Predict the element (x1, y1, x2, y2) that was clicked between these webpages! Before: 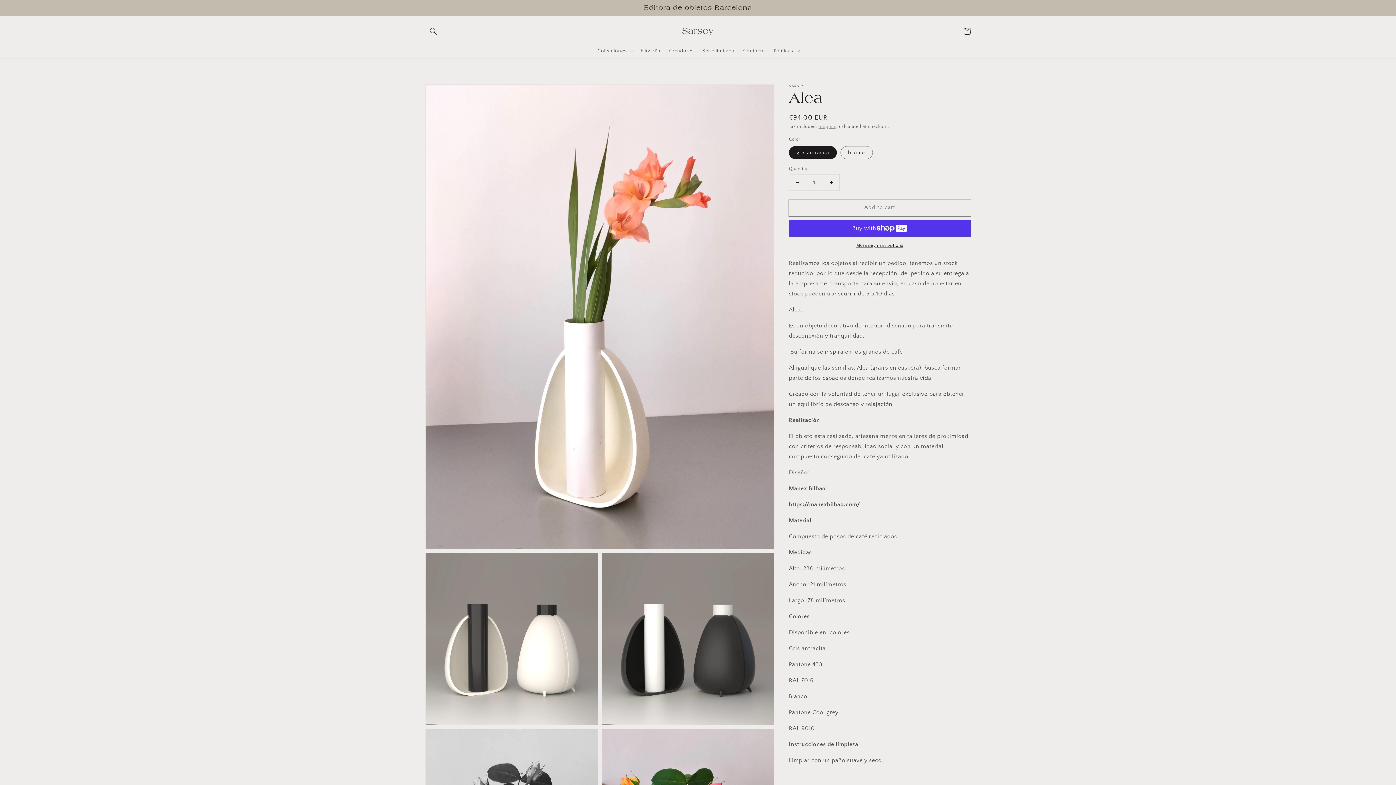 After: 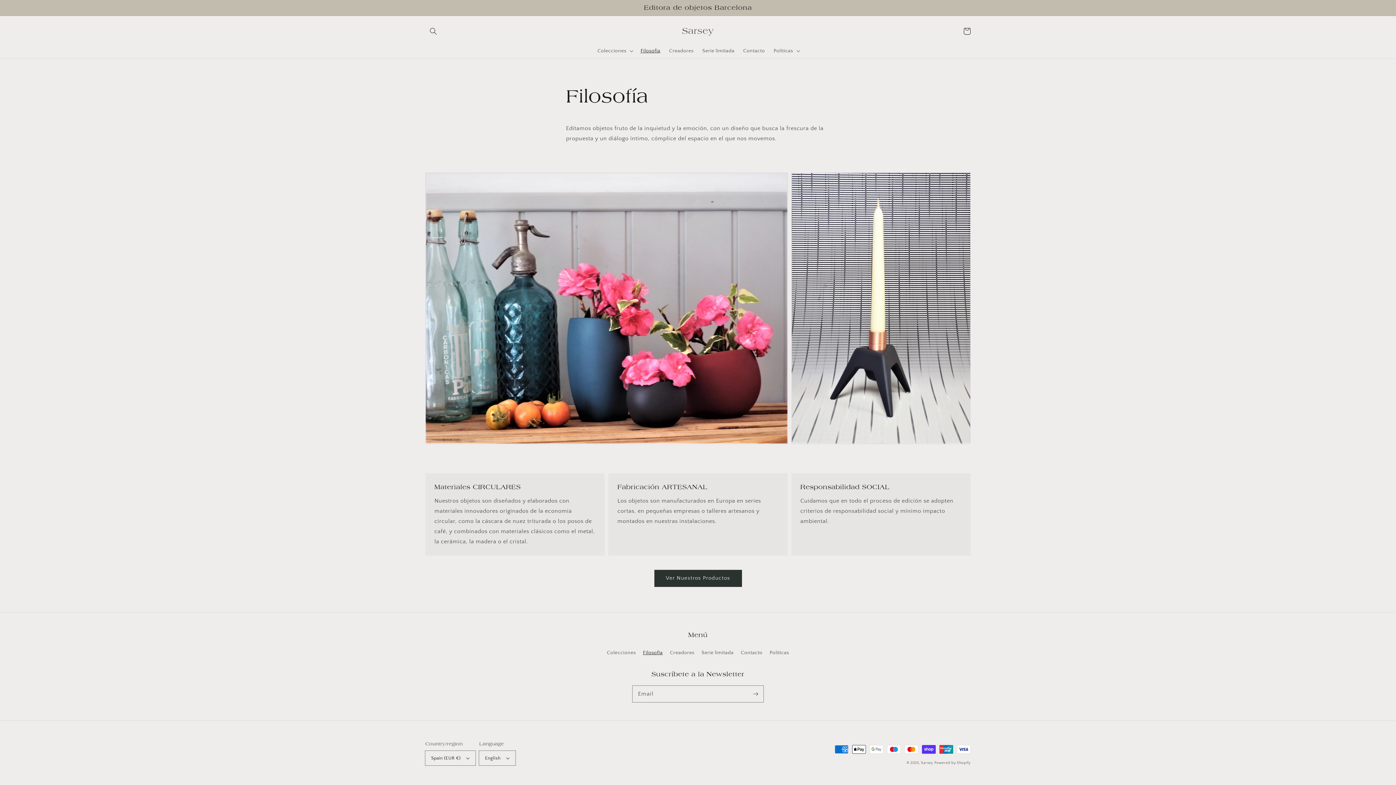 Action: label: Filosofía bbox: (636, 43, 664, 58)